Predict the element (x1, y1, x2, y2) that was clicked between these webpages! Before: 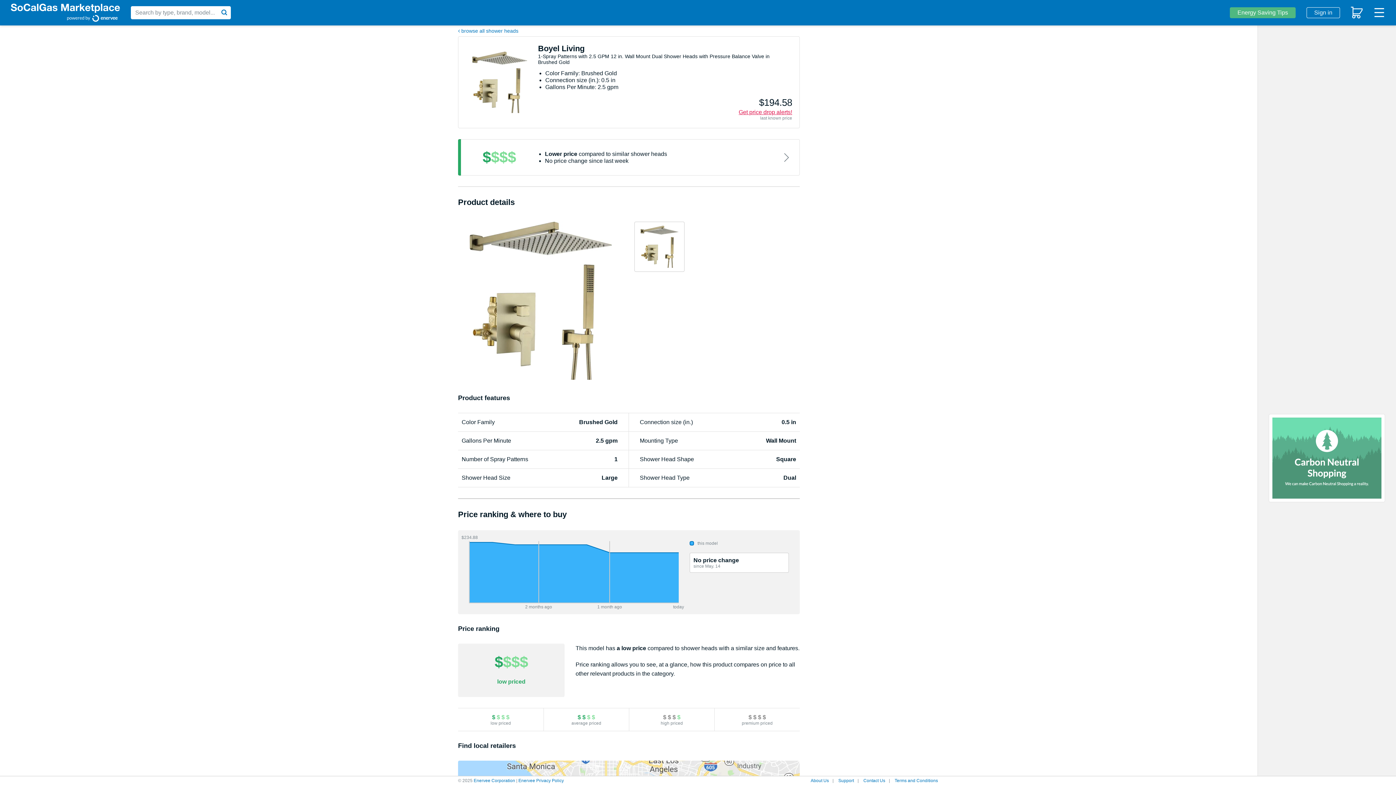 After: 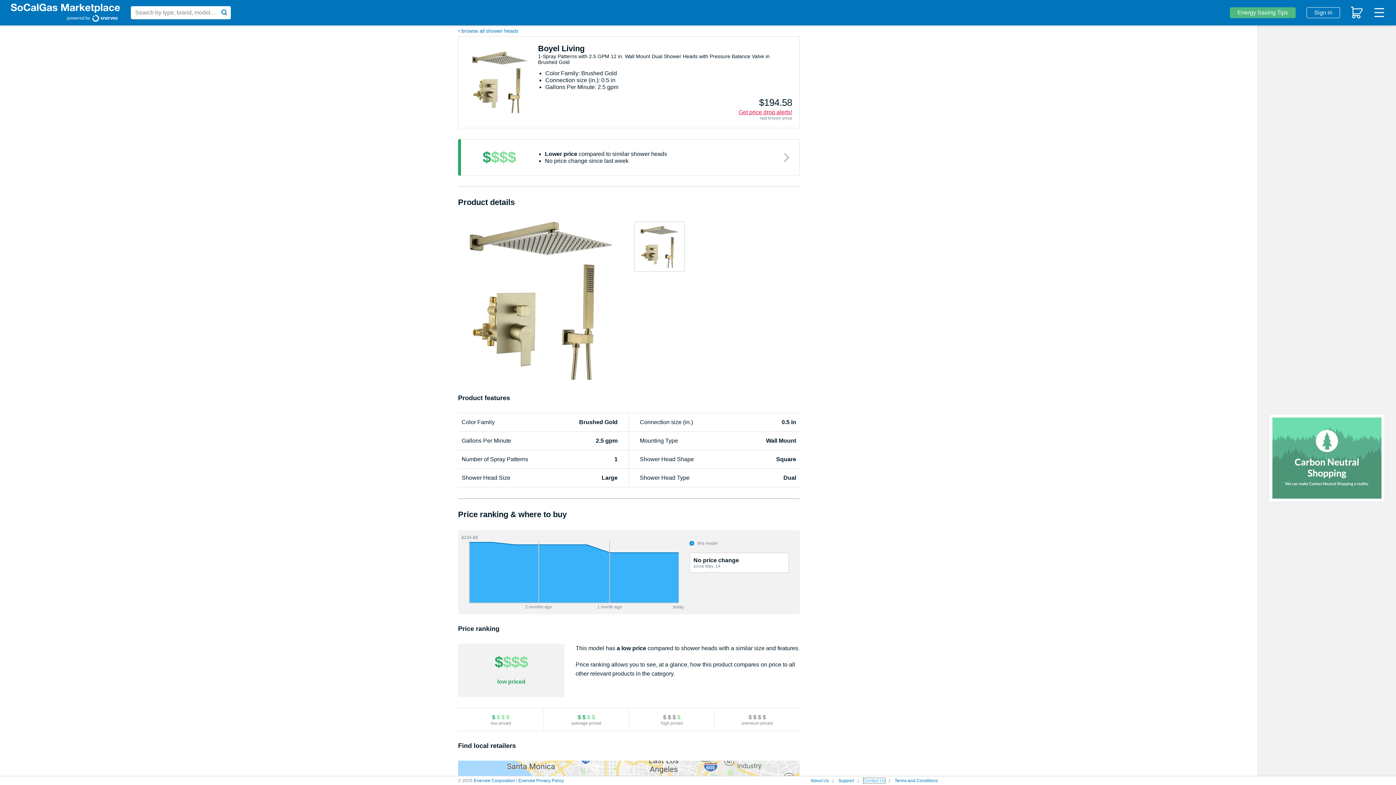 Action: bbox: (863, 778, 885, 783) label: Contact Us